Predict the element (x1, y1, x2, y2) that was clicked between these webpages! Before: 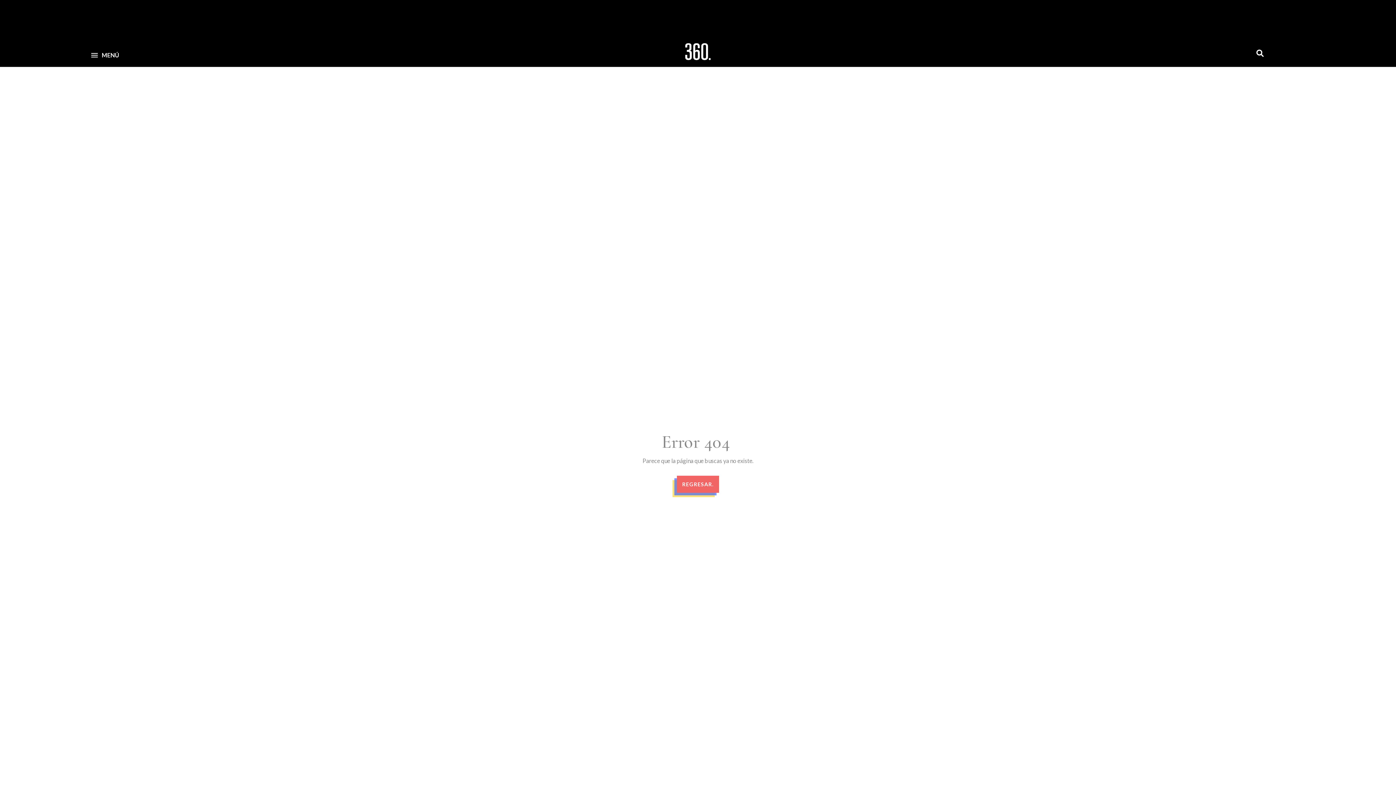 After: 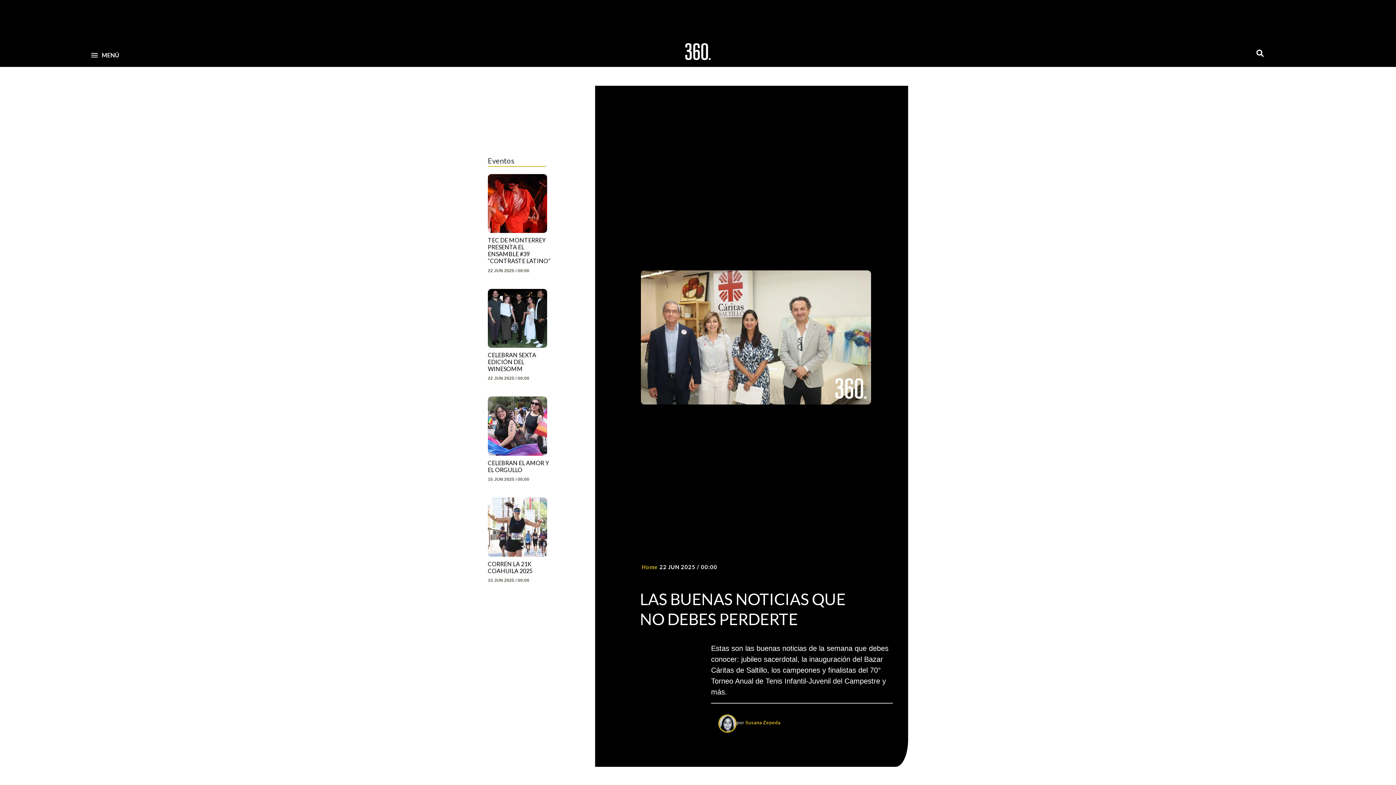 Action: label: REGRESAR. bbox: (676, 475, 719, 492)